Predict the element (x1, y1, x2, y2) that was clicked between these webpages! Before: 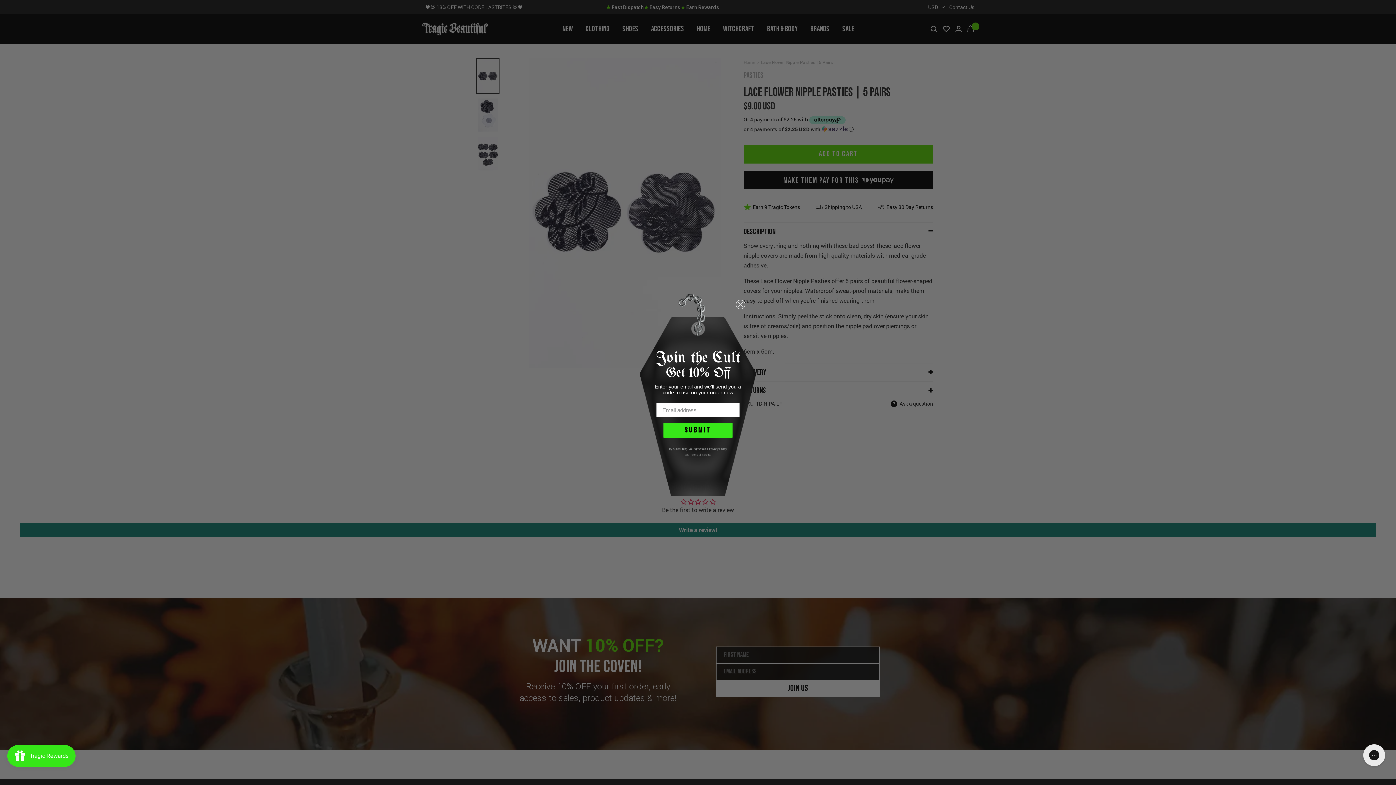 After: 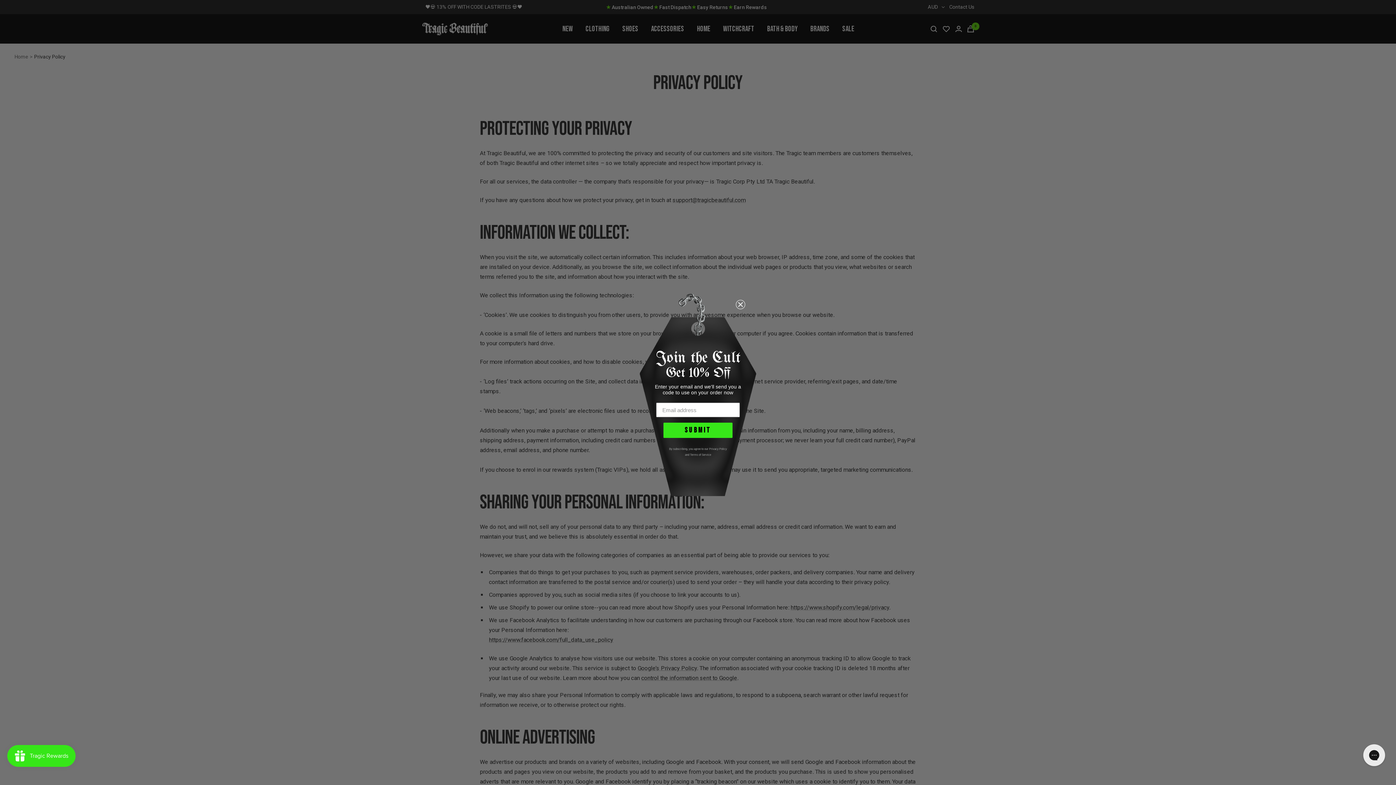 Action: bbox: (709, 447, 727, 450) label: Privacy Policy